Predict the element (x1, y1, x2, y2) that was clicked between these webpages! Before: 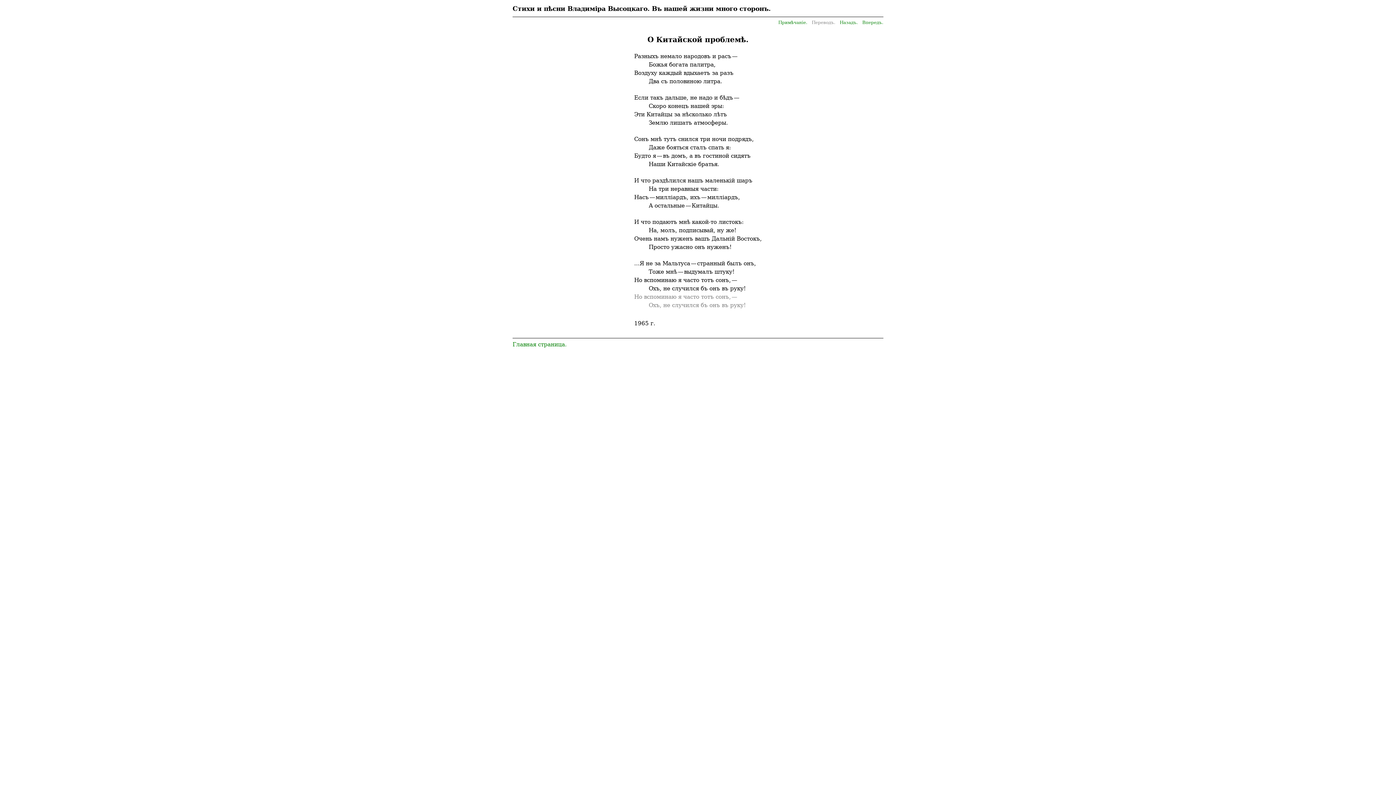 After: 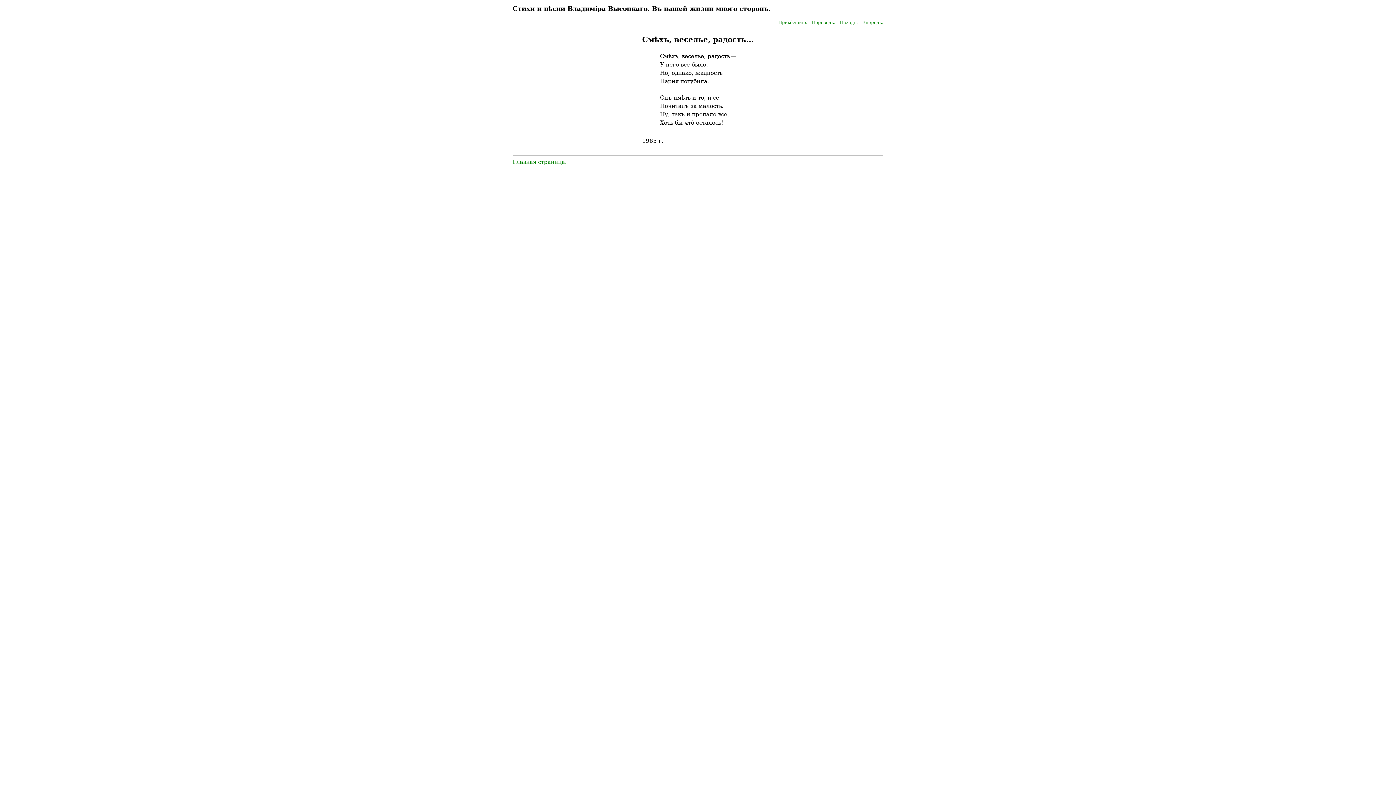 Action: label: Впередъ. bbox: (862, 20, 883, 25)